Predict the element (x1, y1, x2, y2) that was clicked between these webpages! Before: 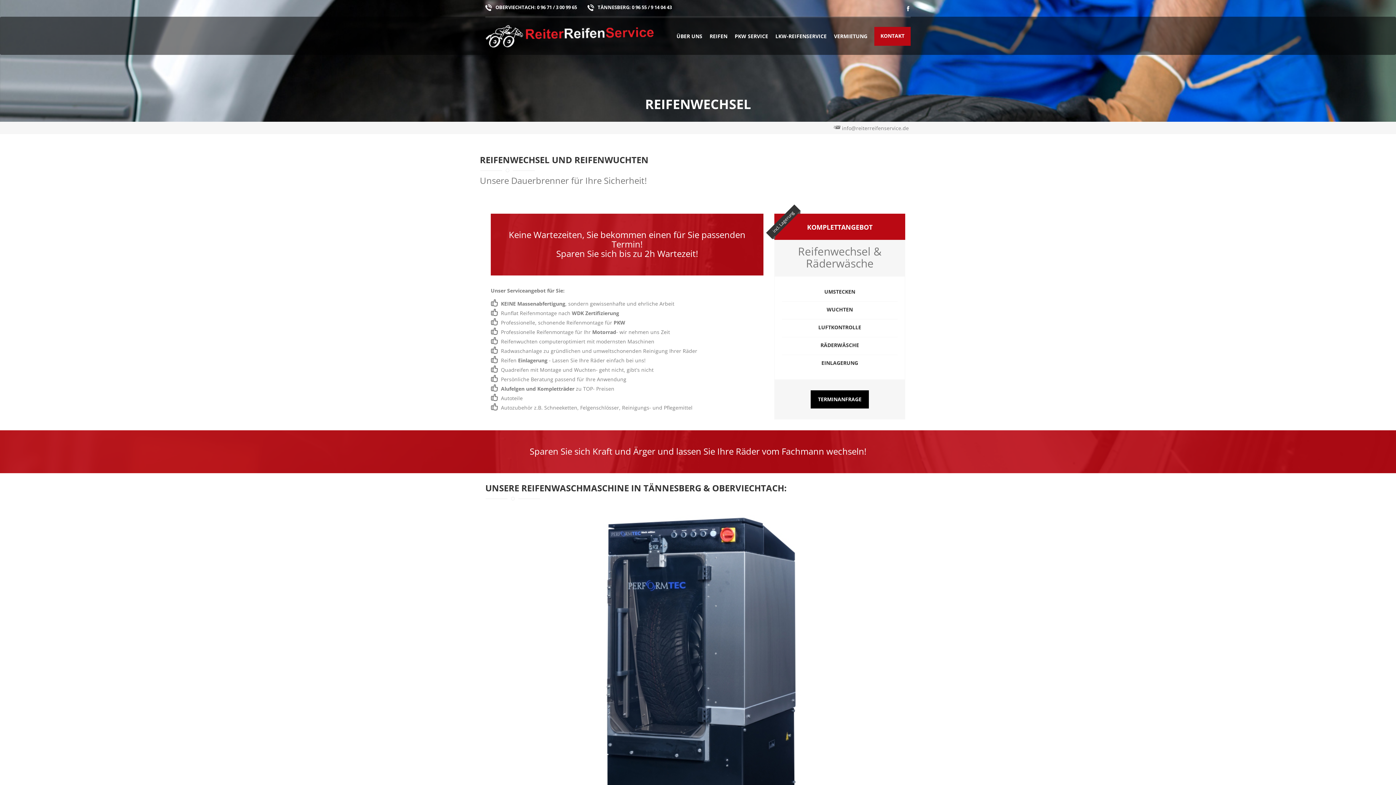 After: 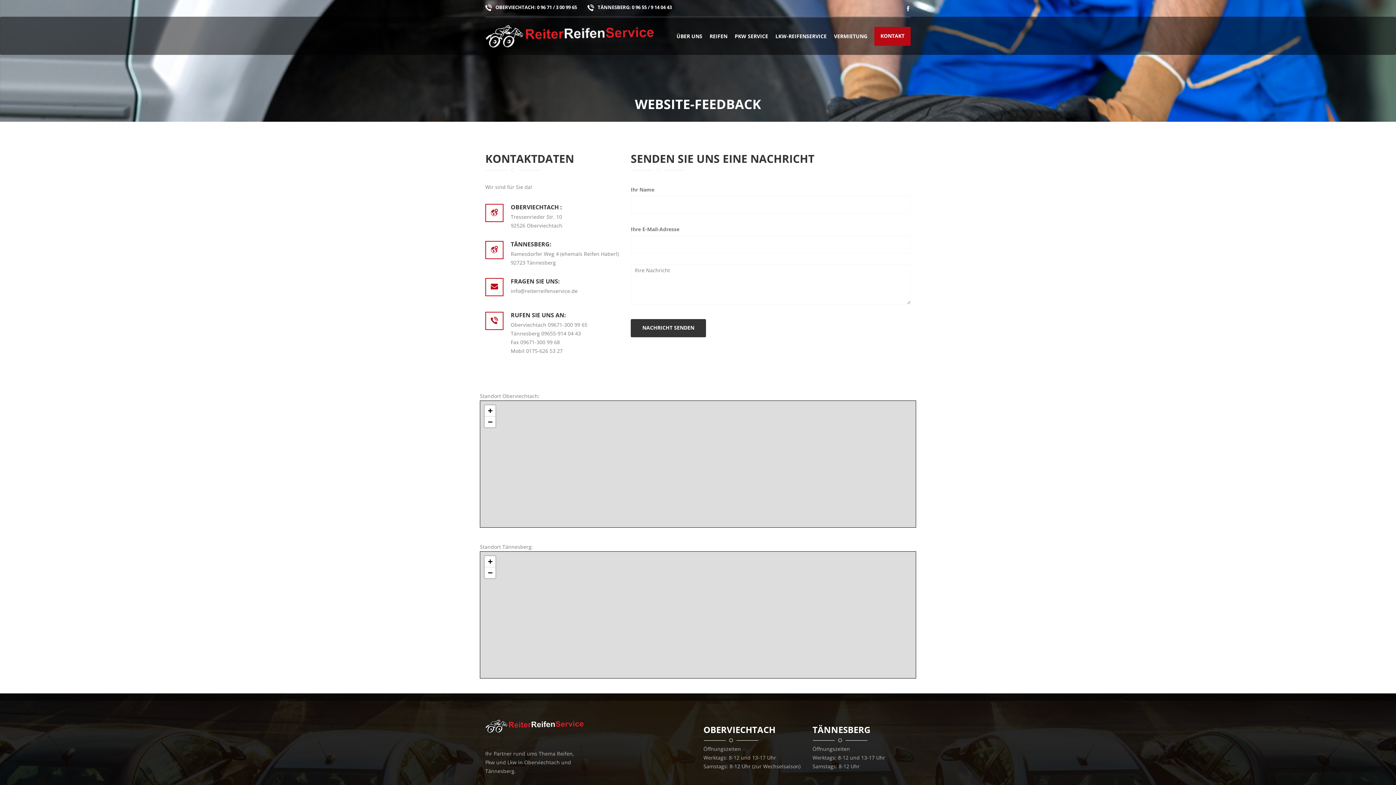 Action: bbox: (874, 26, 910, 45) label: KONTAKT